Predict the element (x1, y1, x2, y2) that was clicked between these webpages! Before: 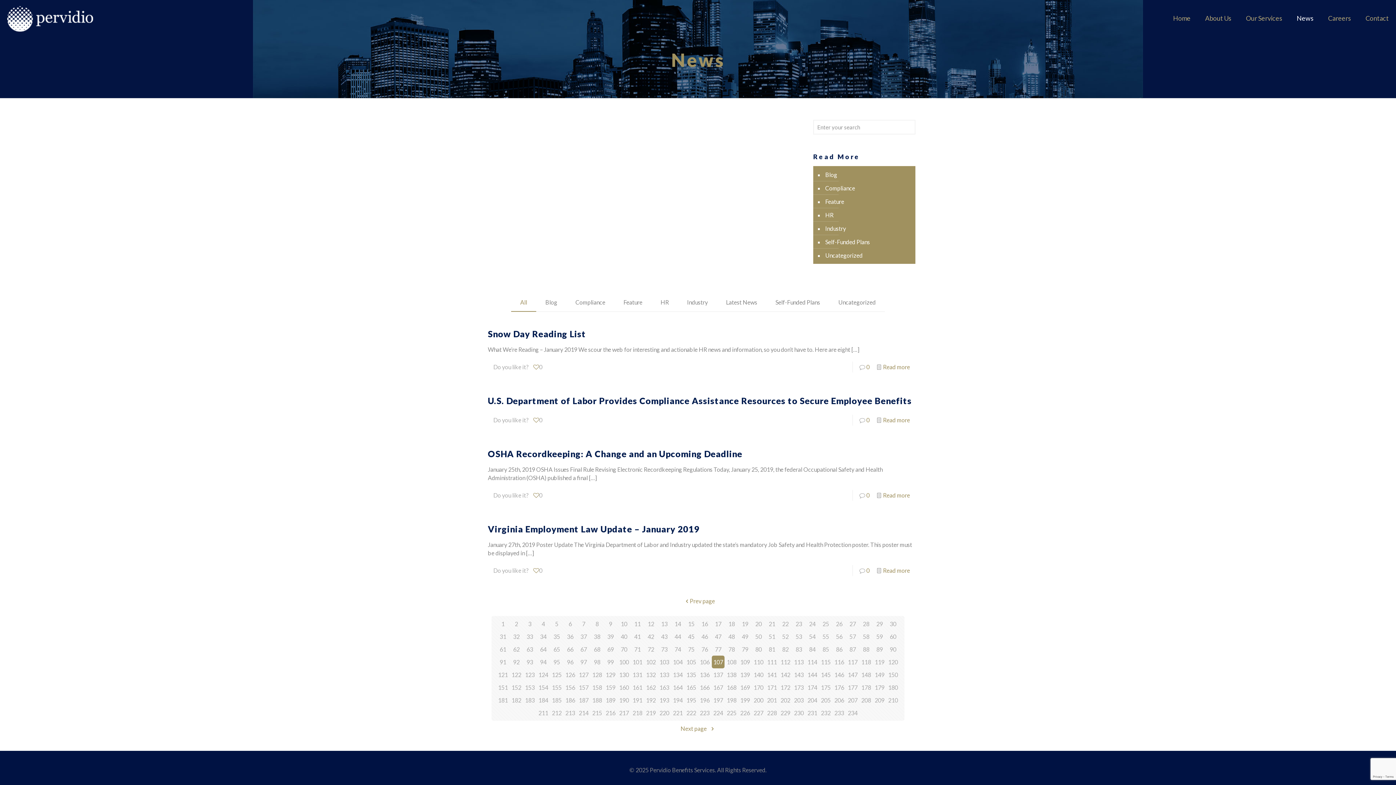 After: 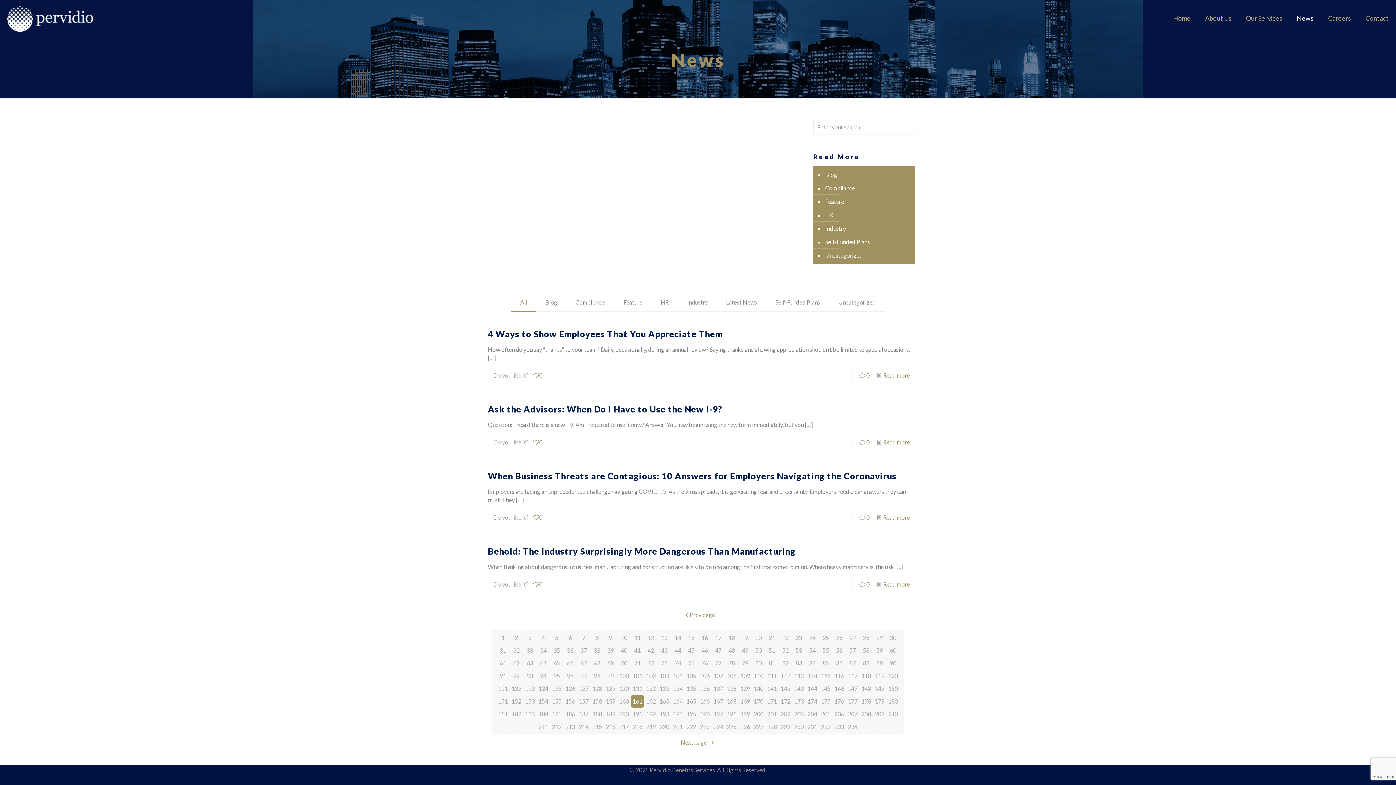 Action: label: 161 bbox: (631, 681, 644, 694)